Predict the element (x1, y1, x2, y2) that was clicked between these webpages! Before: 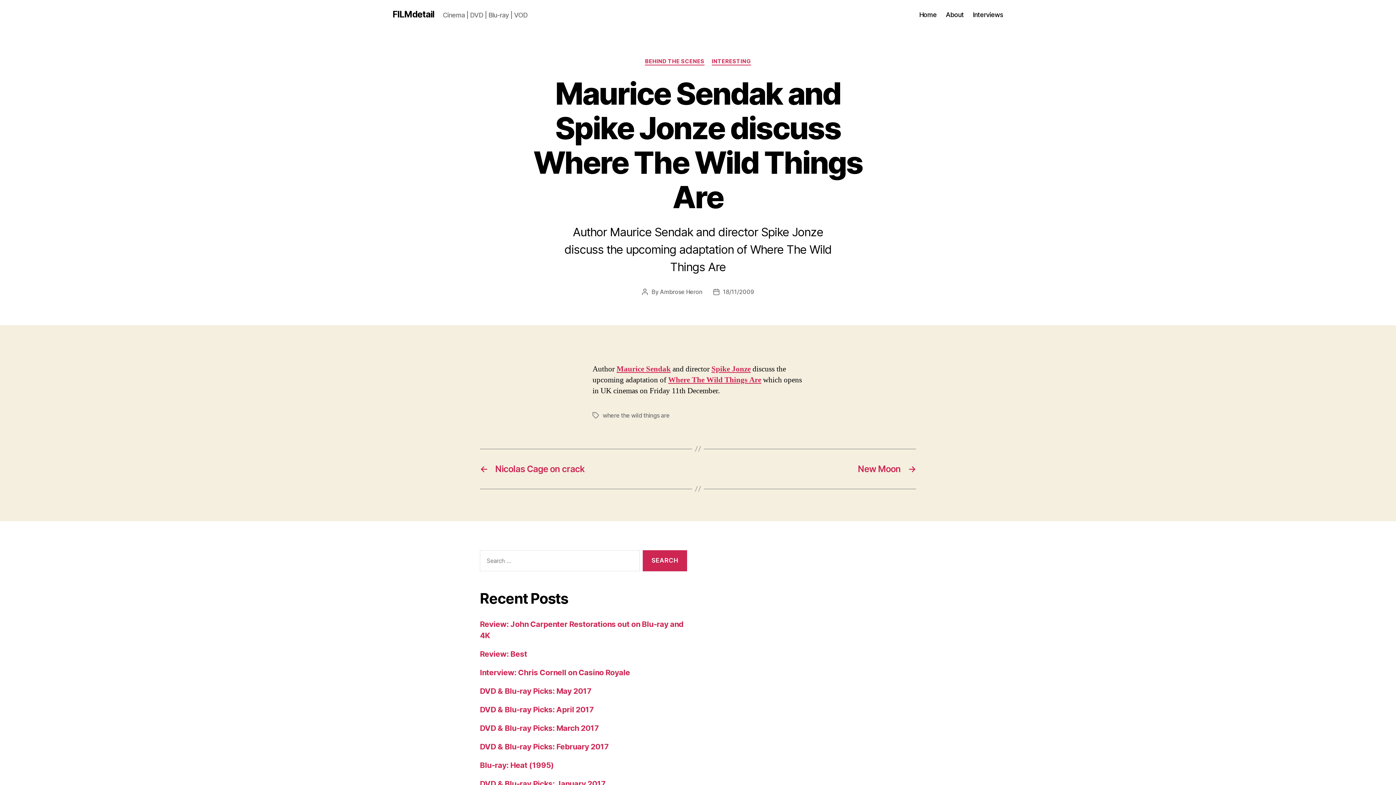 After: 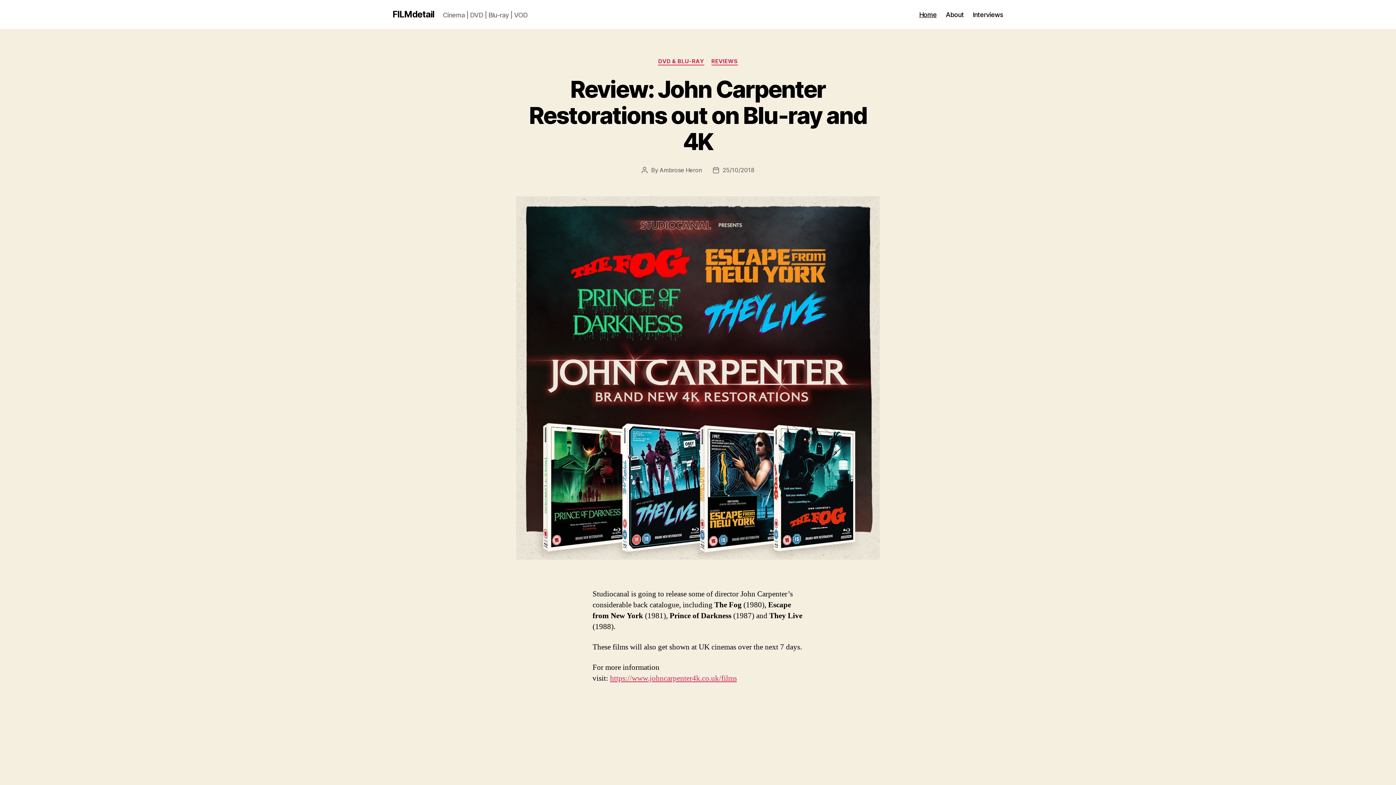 Action: bbox: (480, 742, 609, 751) label: DVD & Blu-ray Picks: February 2017